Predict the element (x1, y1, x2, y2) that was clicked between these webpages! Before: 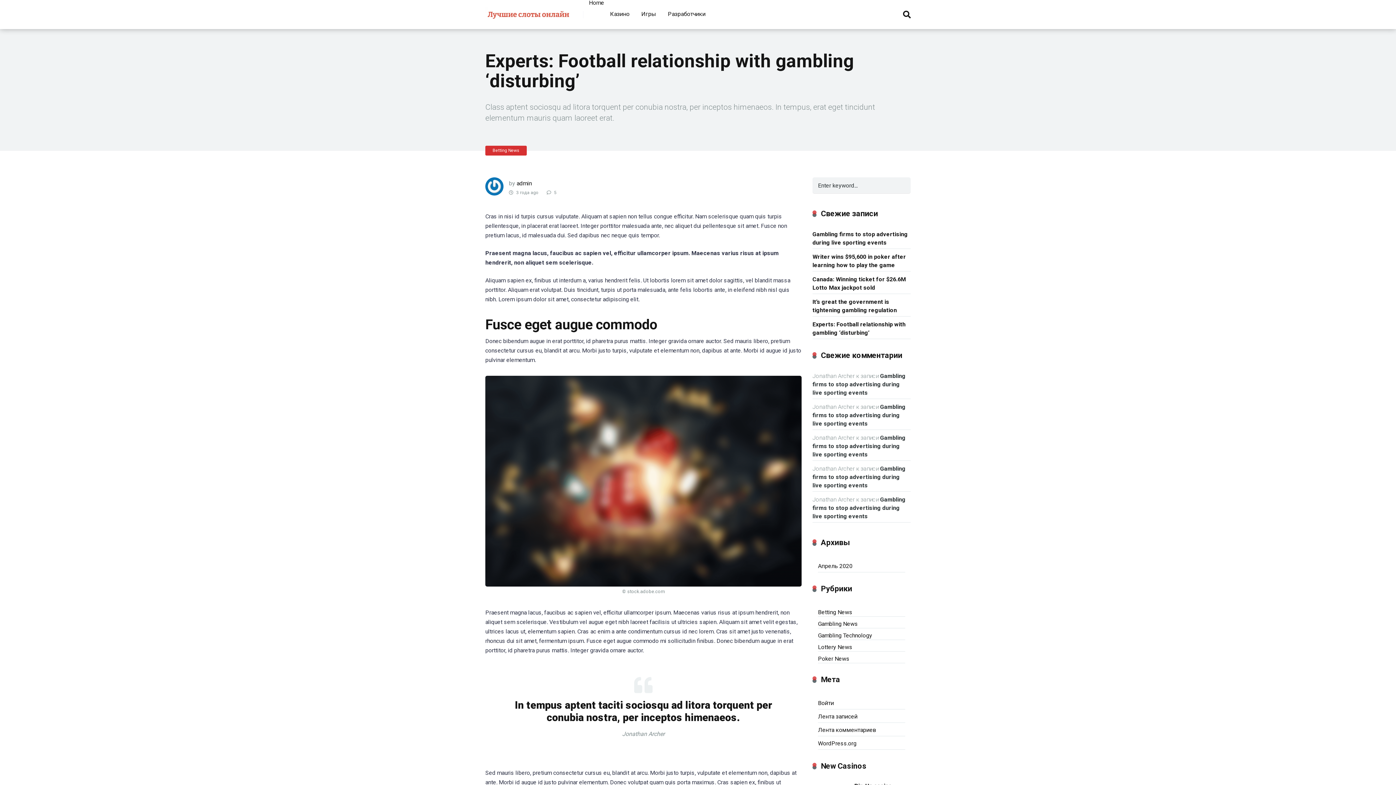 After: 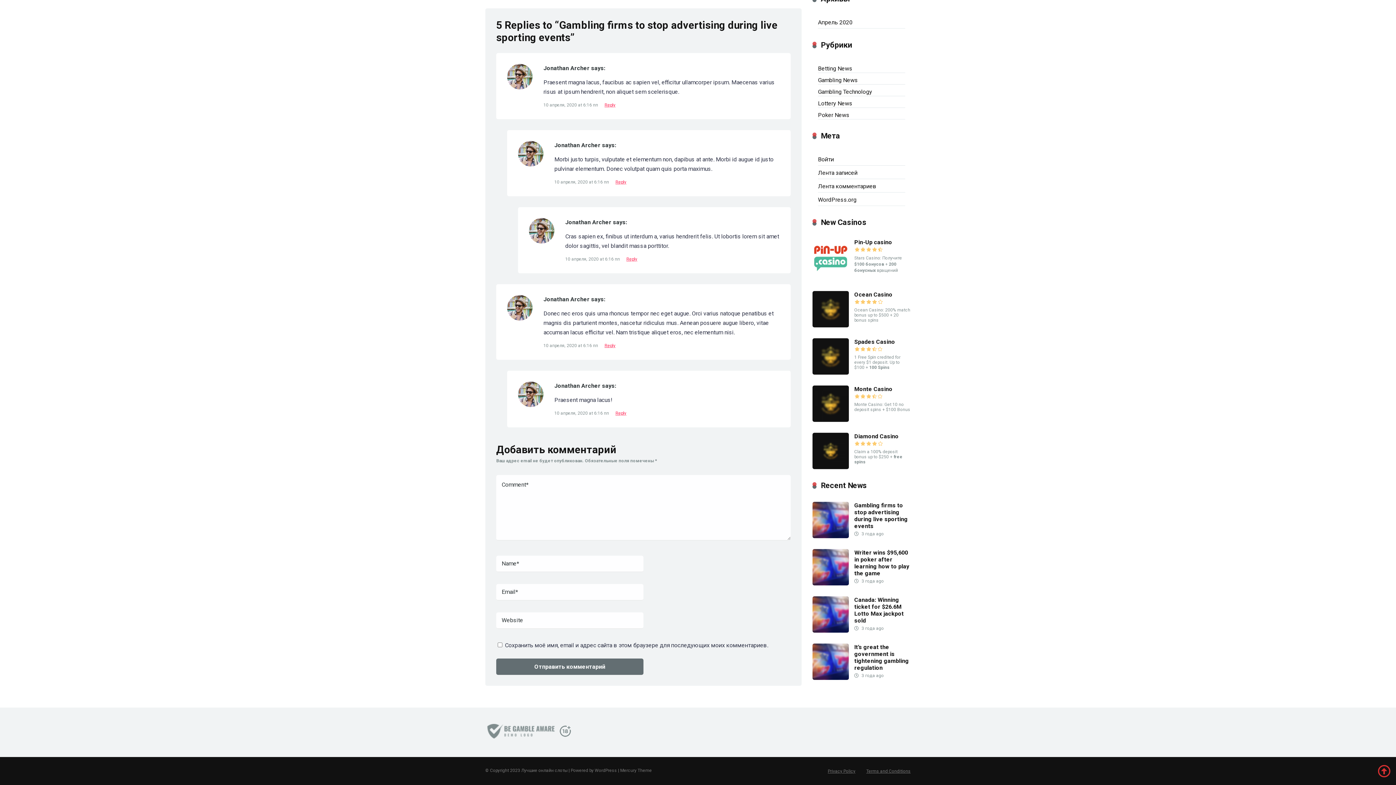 Action: bbox: (812, 403, 905, 427) label: Gambling firms to stop advertising during live sporting events